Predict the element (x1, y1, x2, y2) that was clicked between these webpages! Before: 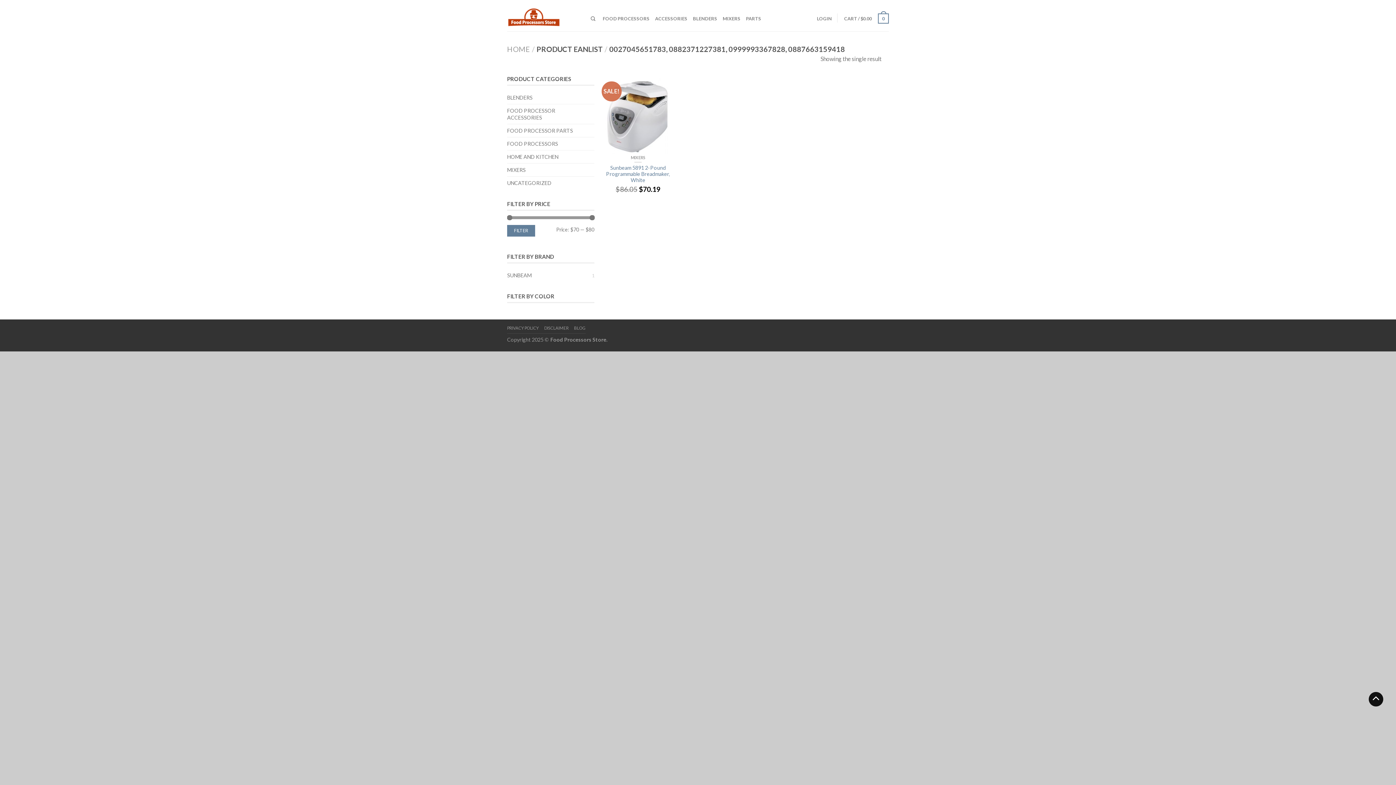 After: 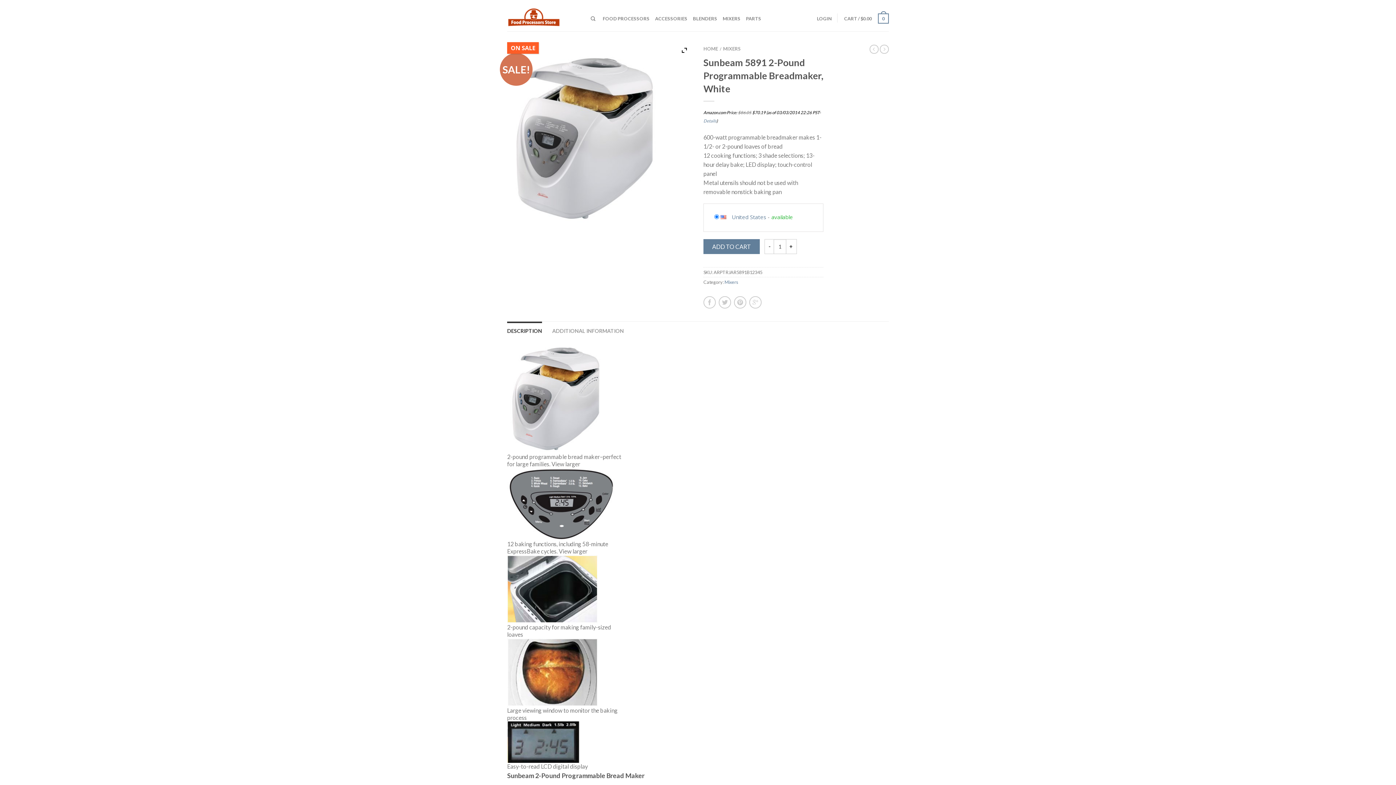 Action: bbox: (605, 164, 670, 183) label: Sunbeam 5891 2-Pound Programmable Breadmaker, White